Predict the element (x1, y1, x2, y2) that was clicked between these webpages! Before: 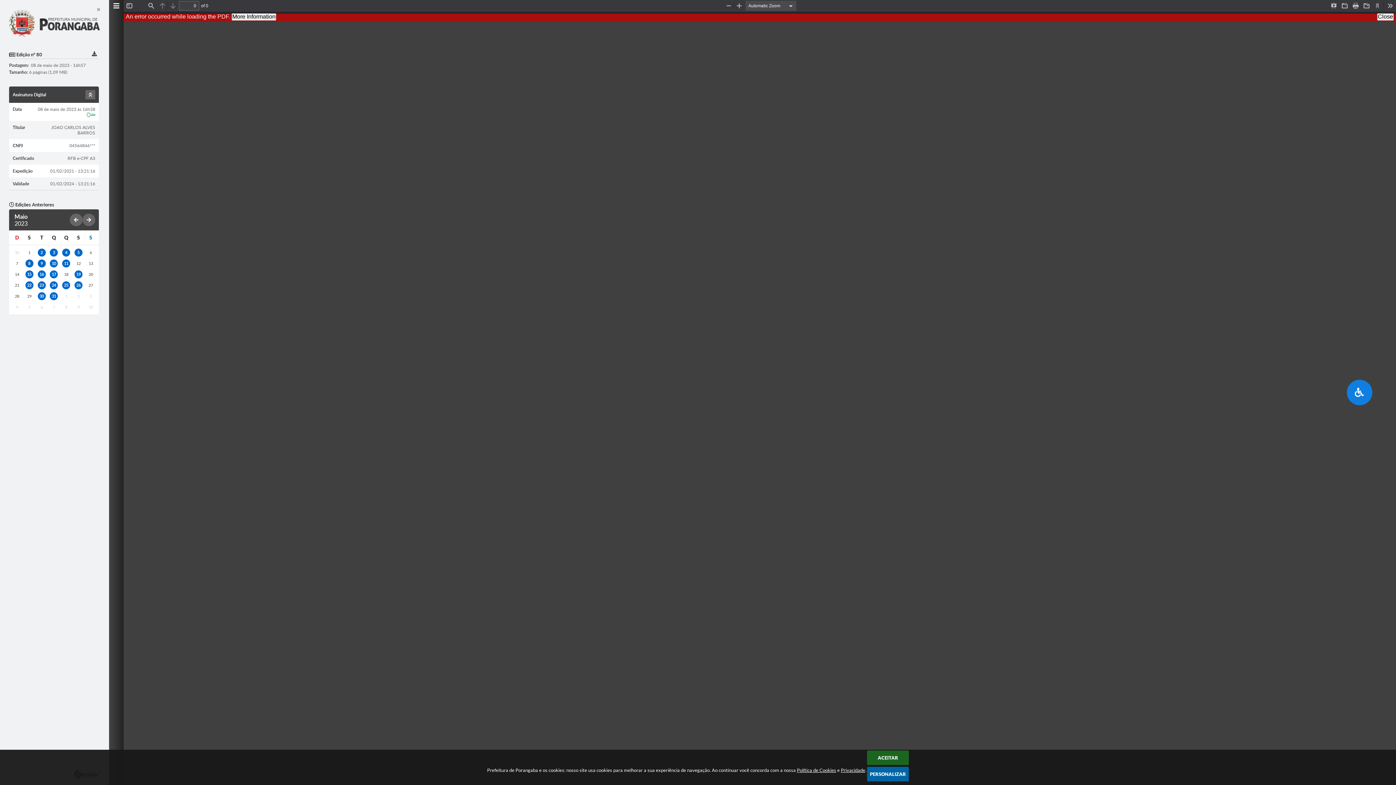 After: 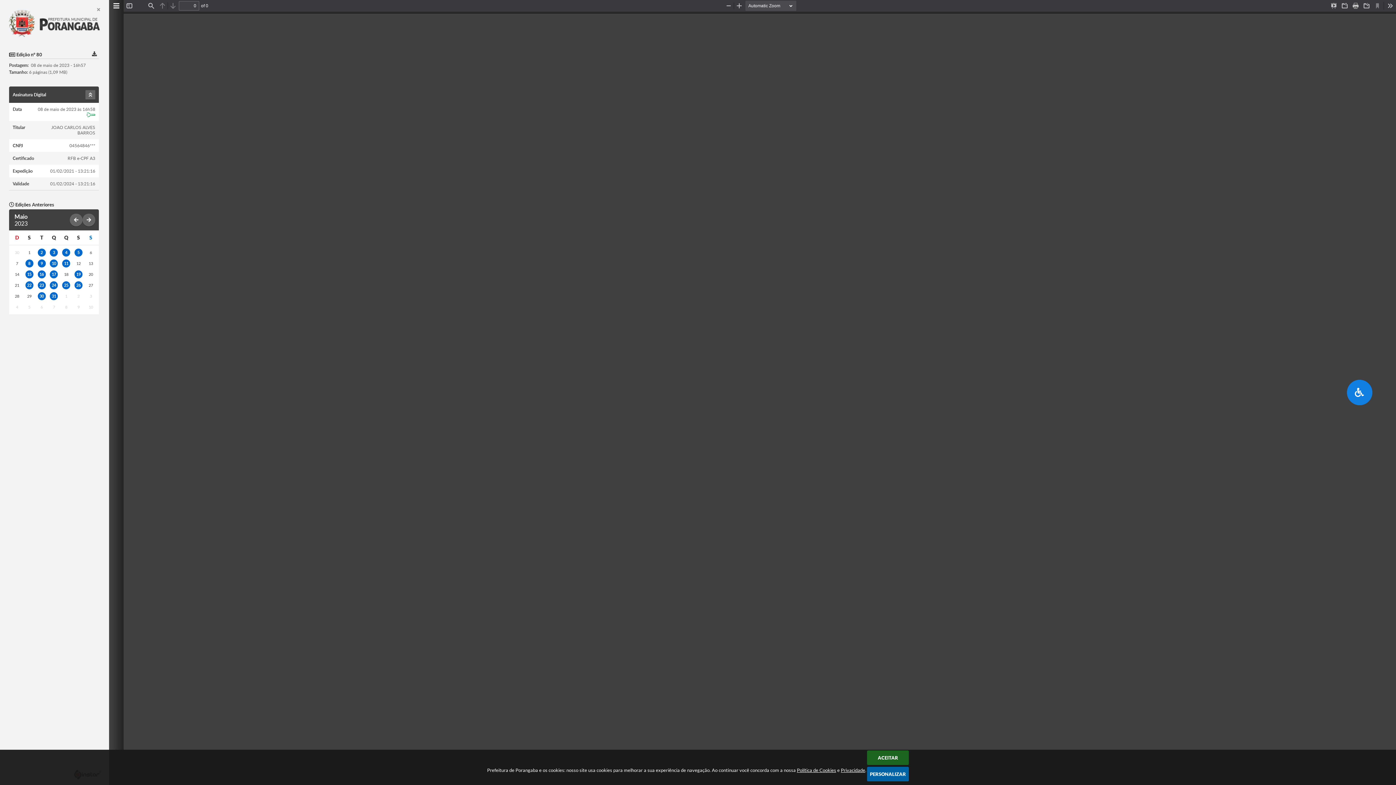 Action: label: Close bbox: (1377, 12, 1394, 20)